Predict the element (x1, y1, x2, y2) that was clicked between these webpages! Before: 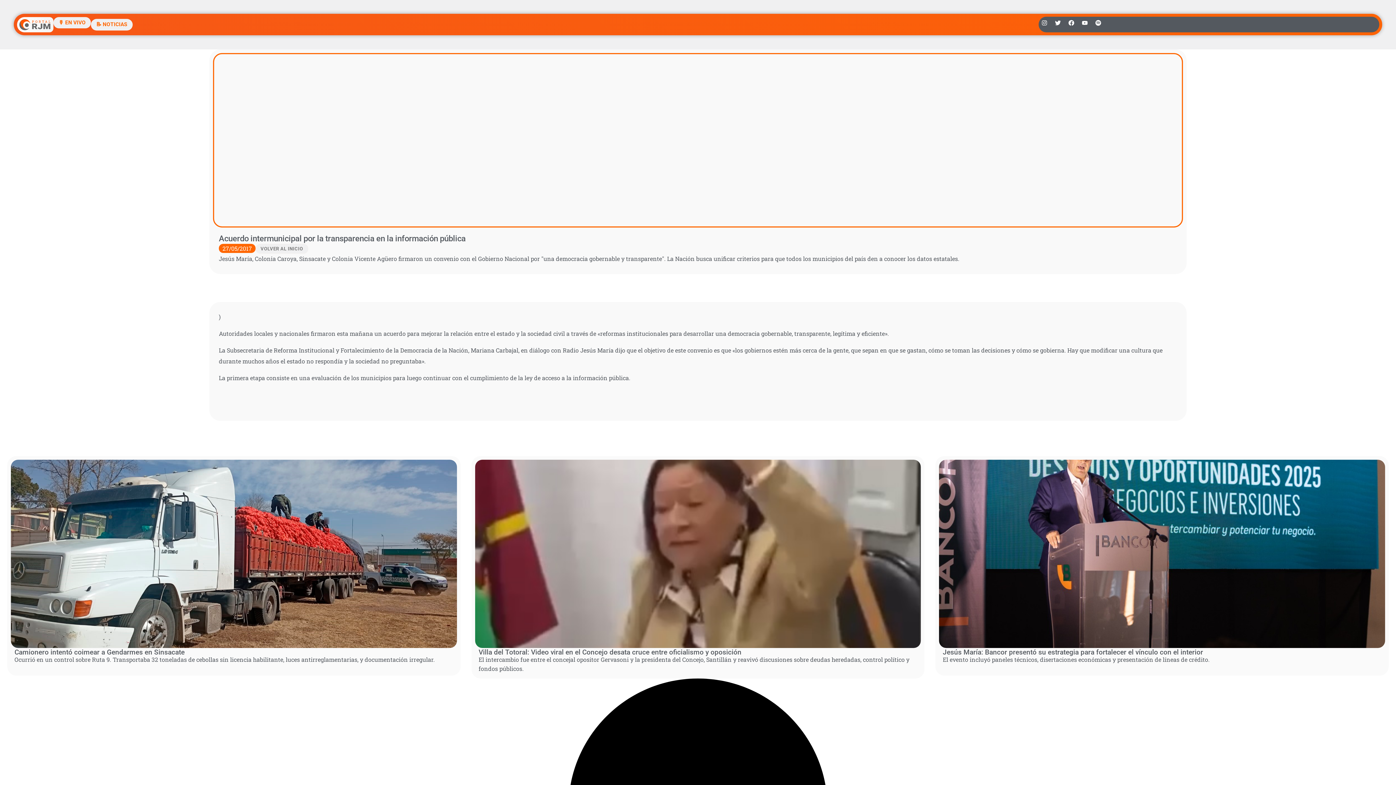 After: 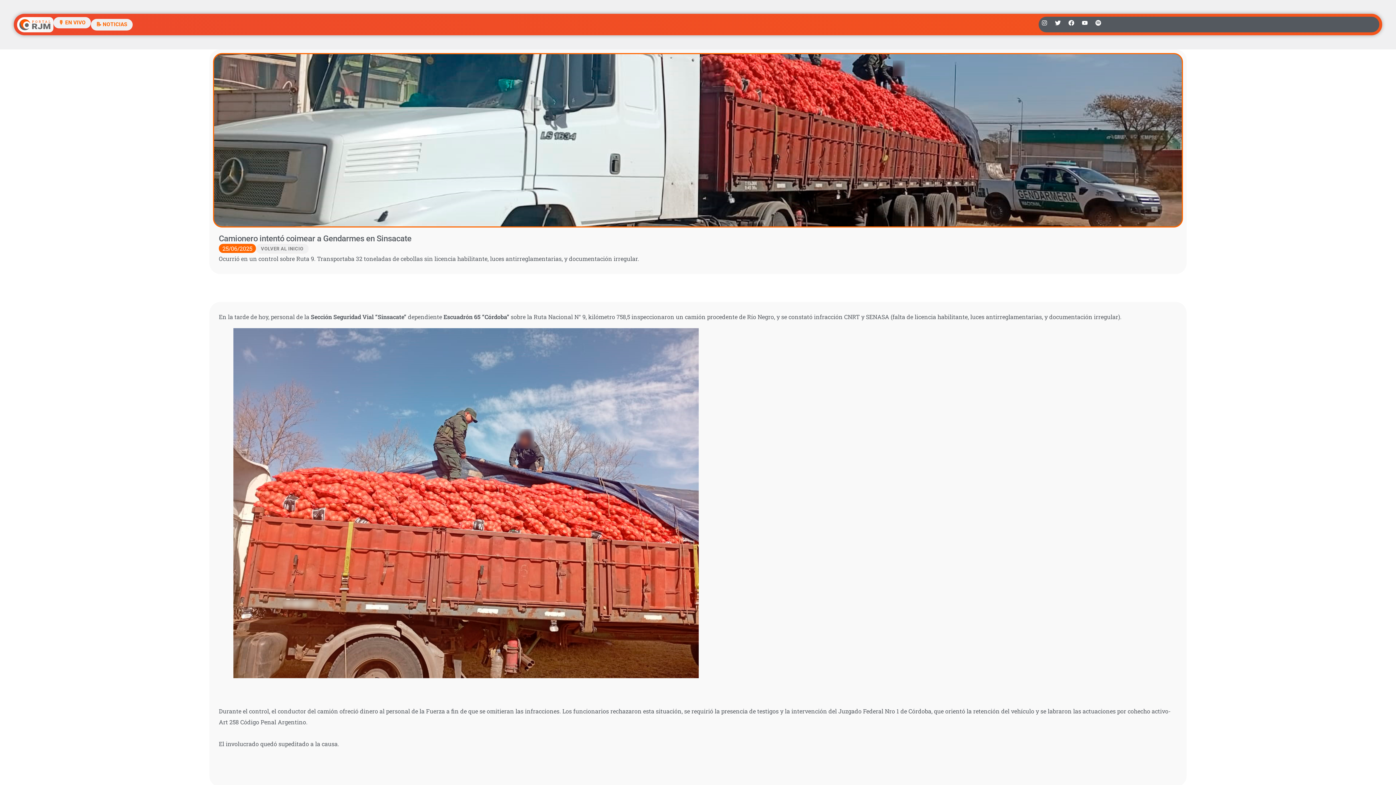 Action: bbox: (14, 648, 184, 656) label: Camionero intentó coimear a Gendarmes en Sinsacate